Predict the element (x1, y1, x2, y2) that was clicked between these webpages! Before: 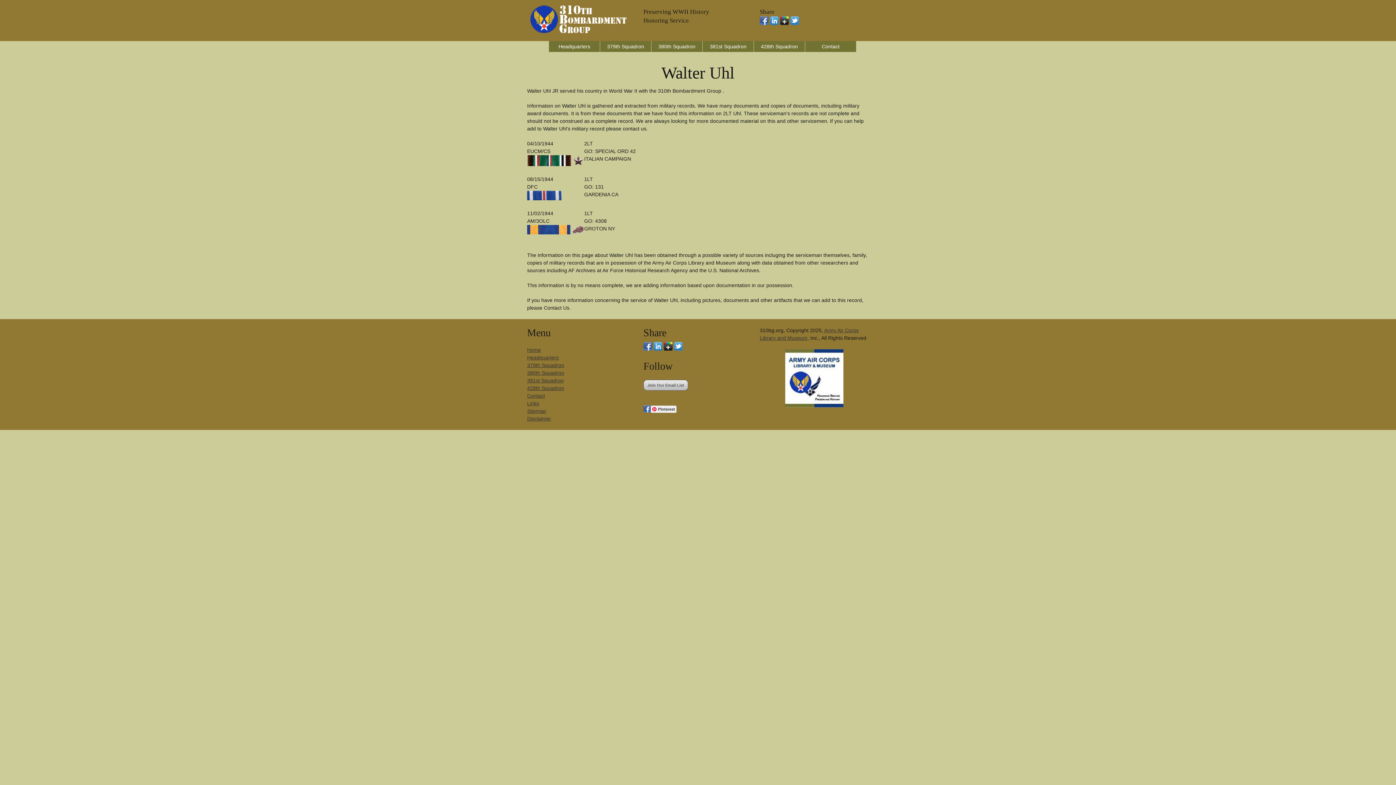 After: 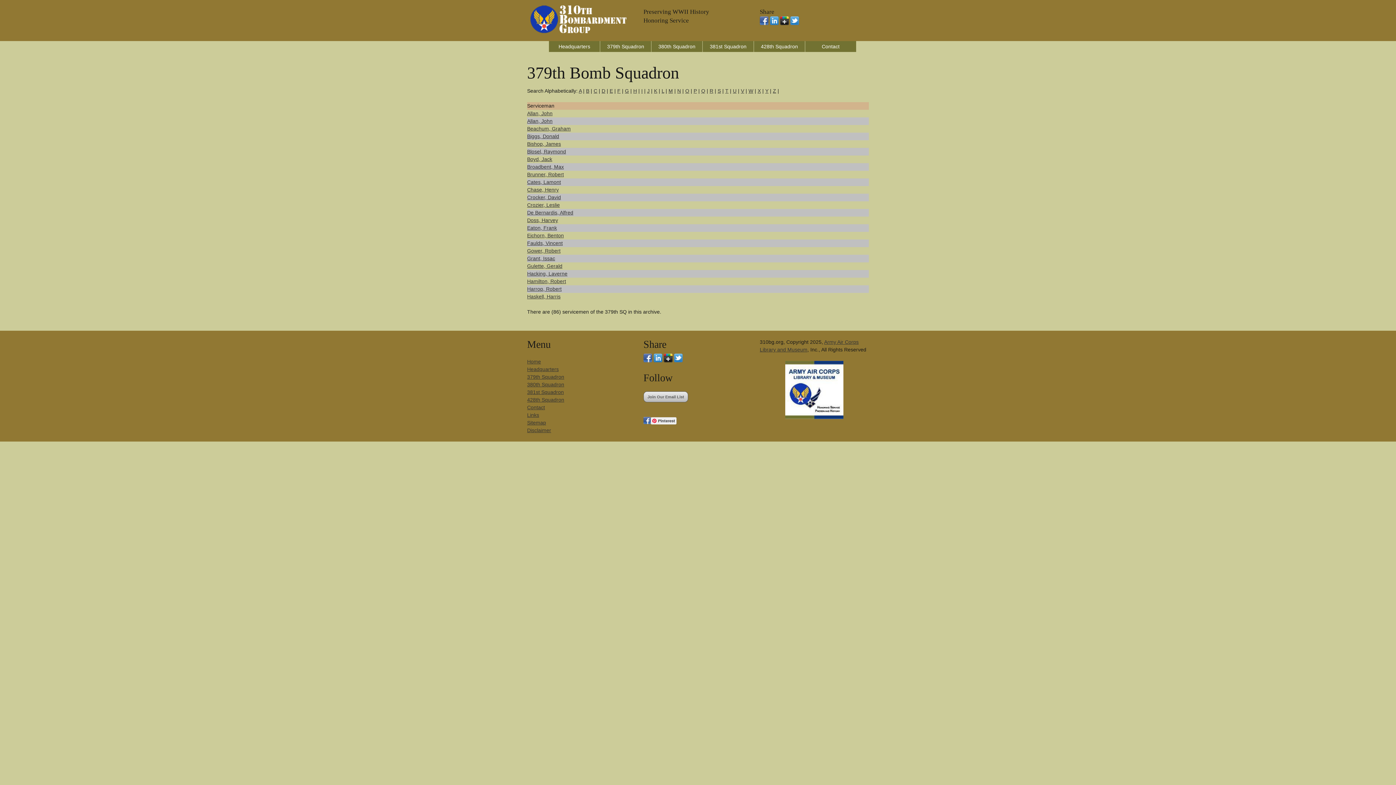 Action: label: 379th Squadron bbox: (527, 362, 564, 368)